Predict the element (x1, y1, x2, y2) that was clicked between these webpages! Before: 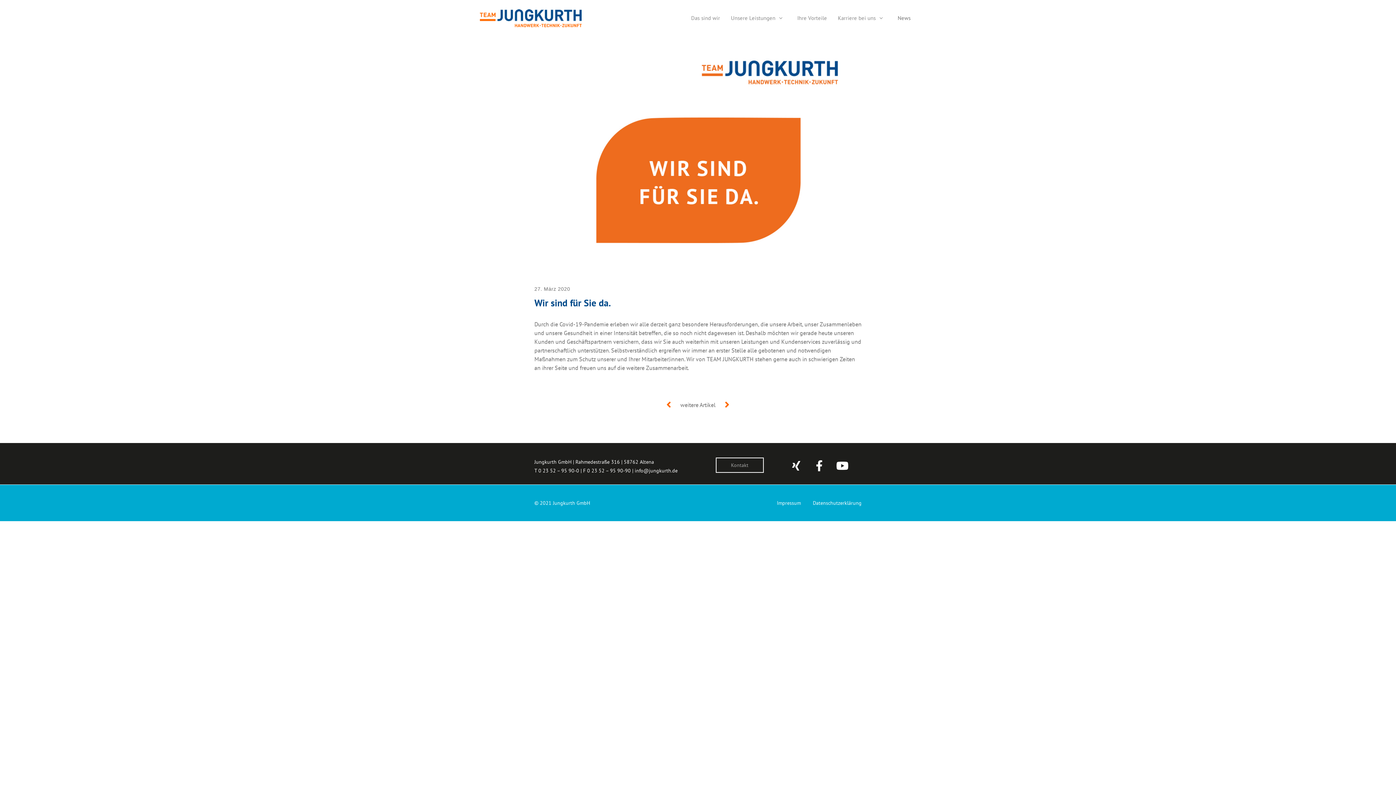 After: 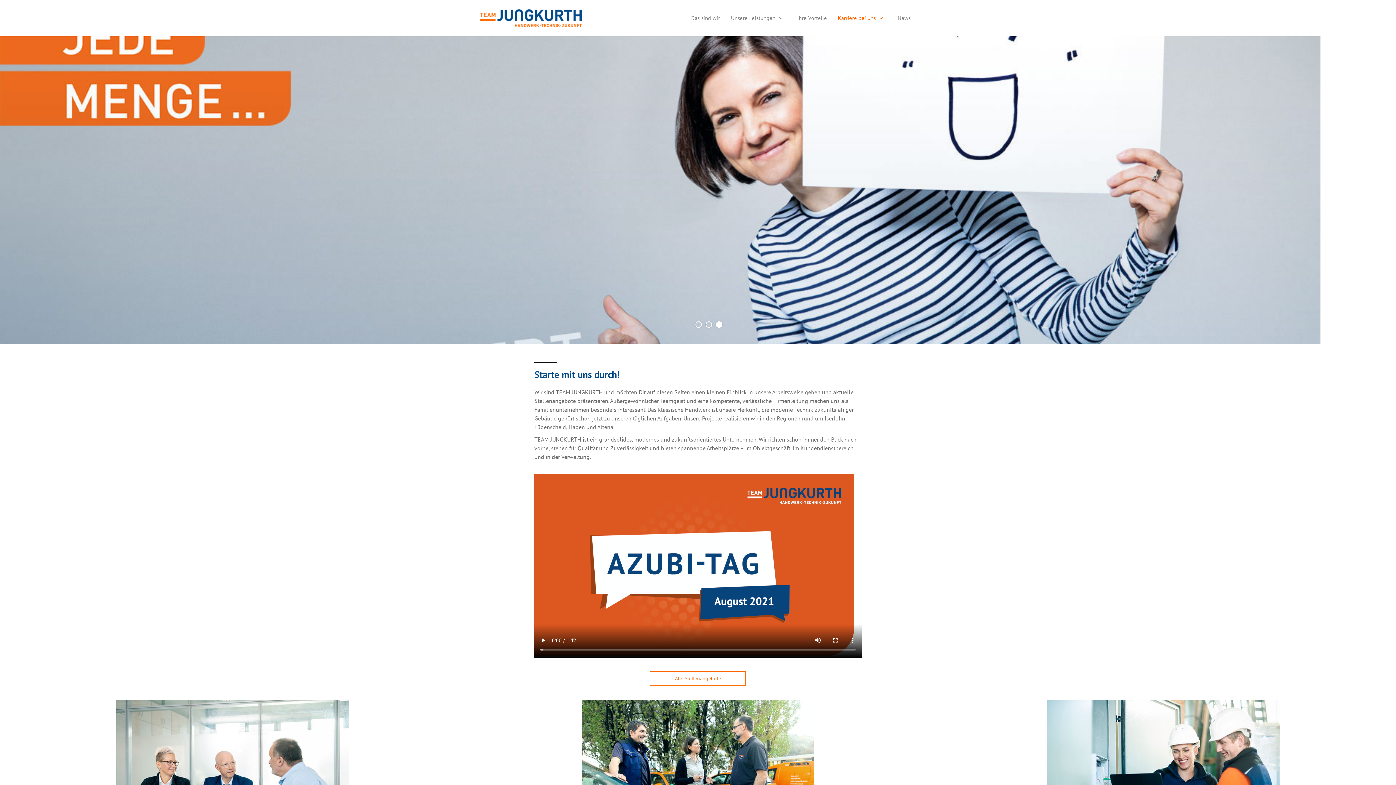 Action: label: Karriere bei uns bbox: (832, 0, 892, 36)